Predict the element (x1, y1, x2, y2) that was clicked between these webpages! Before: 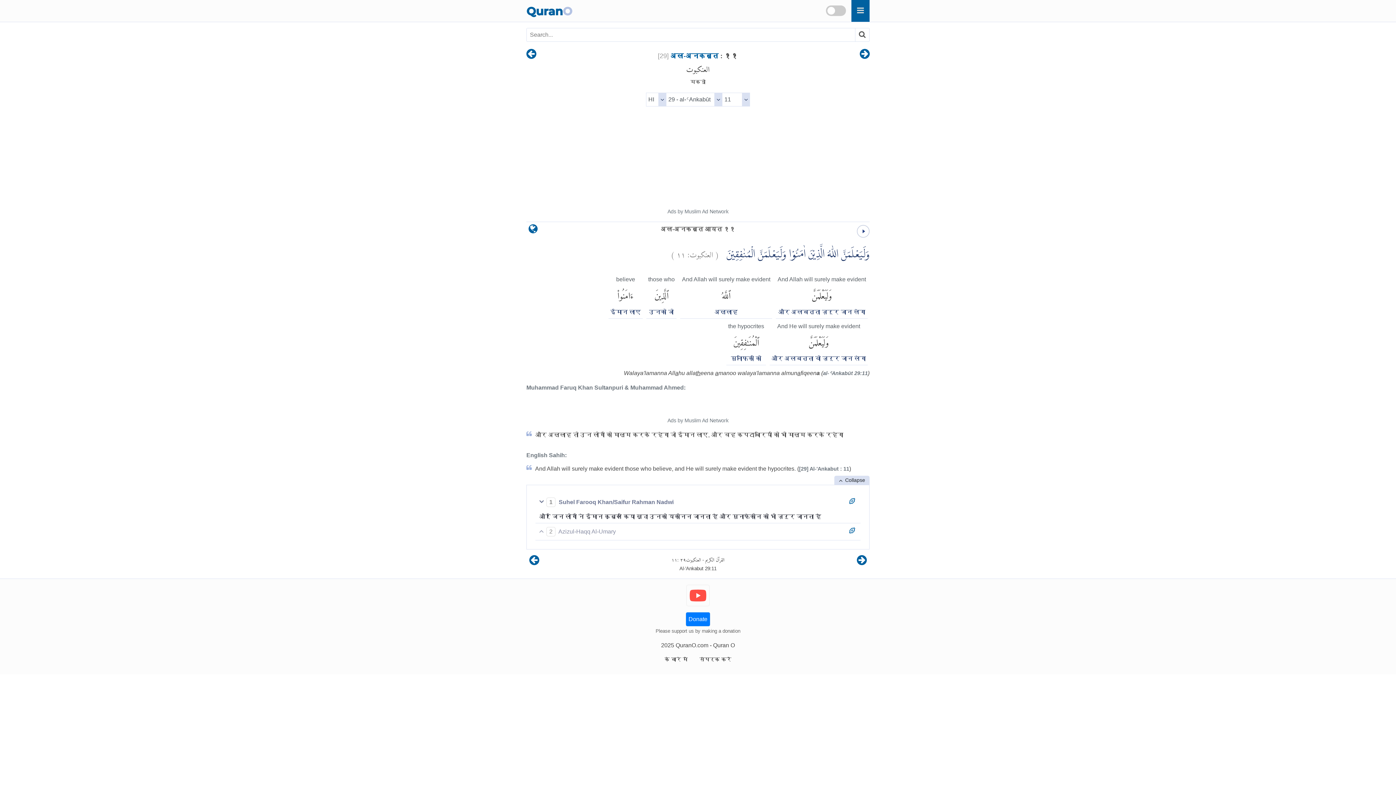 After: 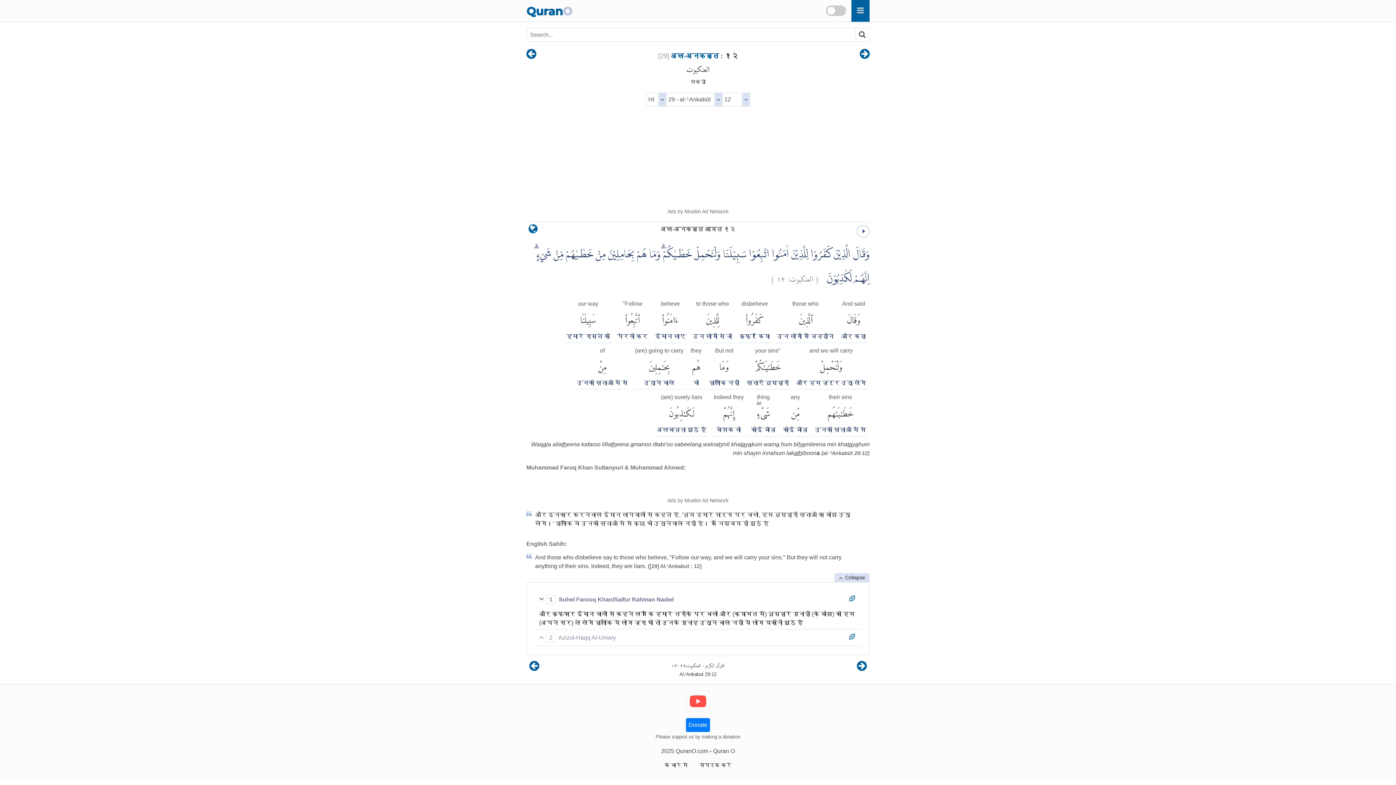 Action: bbox: (859, 51, 869, 57)